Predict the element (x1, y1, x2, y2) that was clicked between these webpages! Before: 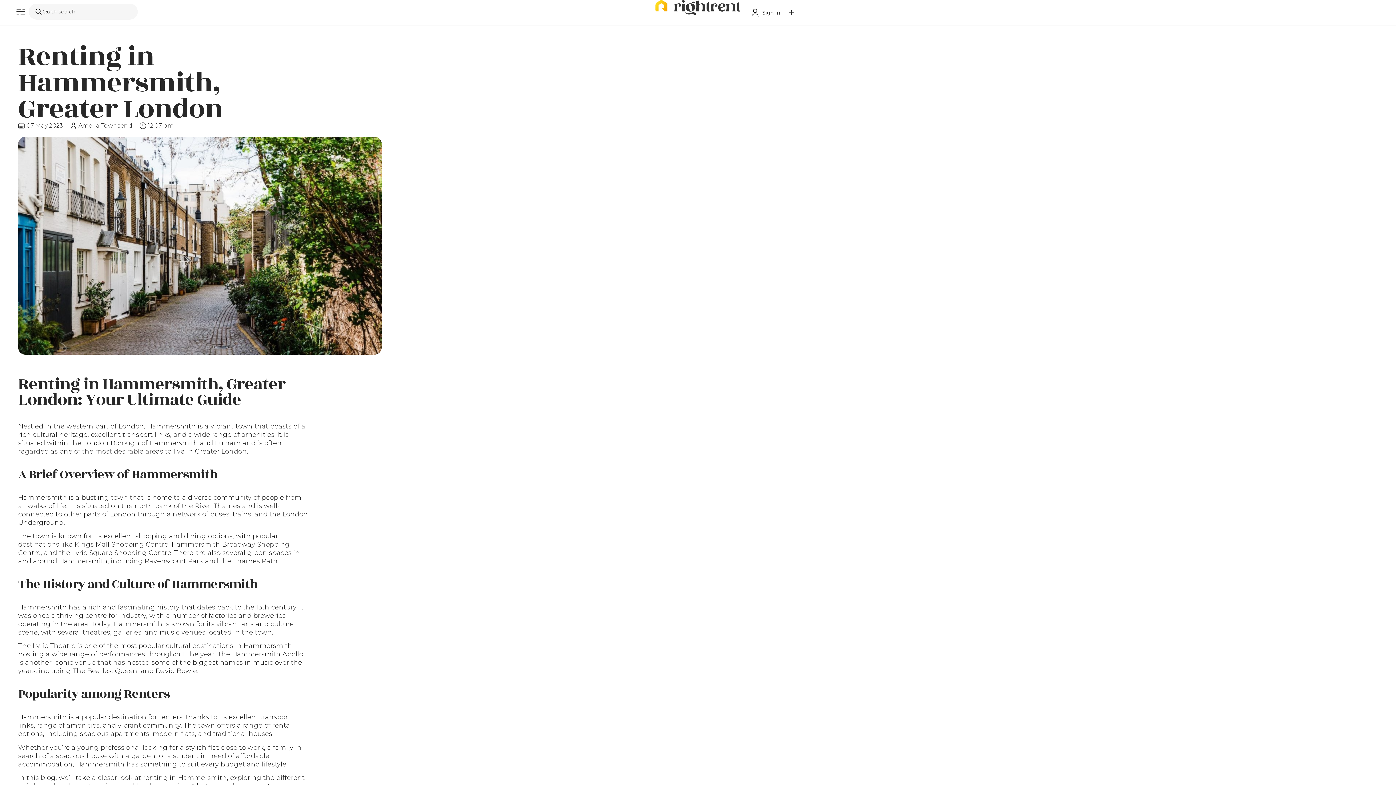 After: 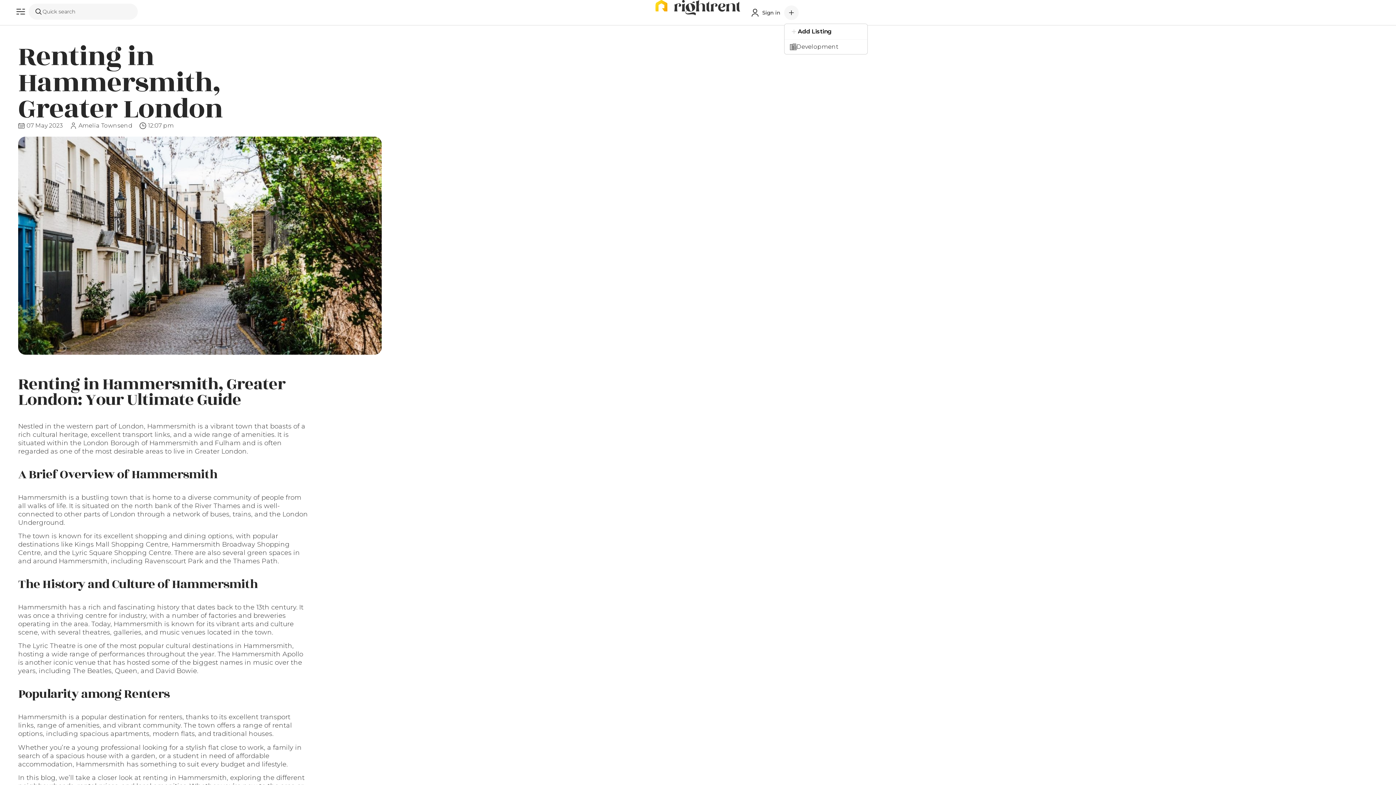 Action: bbox: (784, 5, 798, 19) label: Add Listing